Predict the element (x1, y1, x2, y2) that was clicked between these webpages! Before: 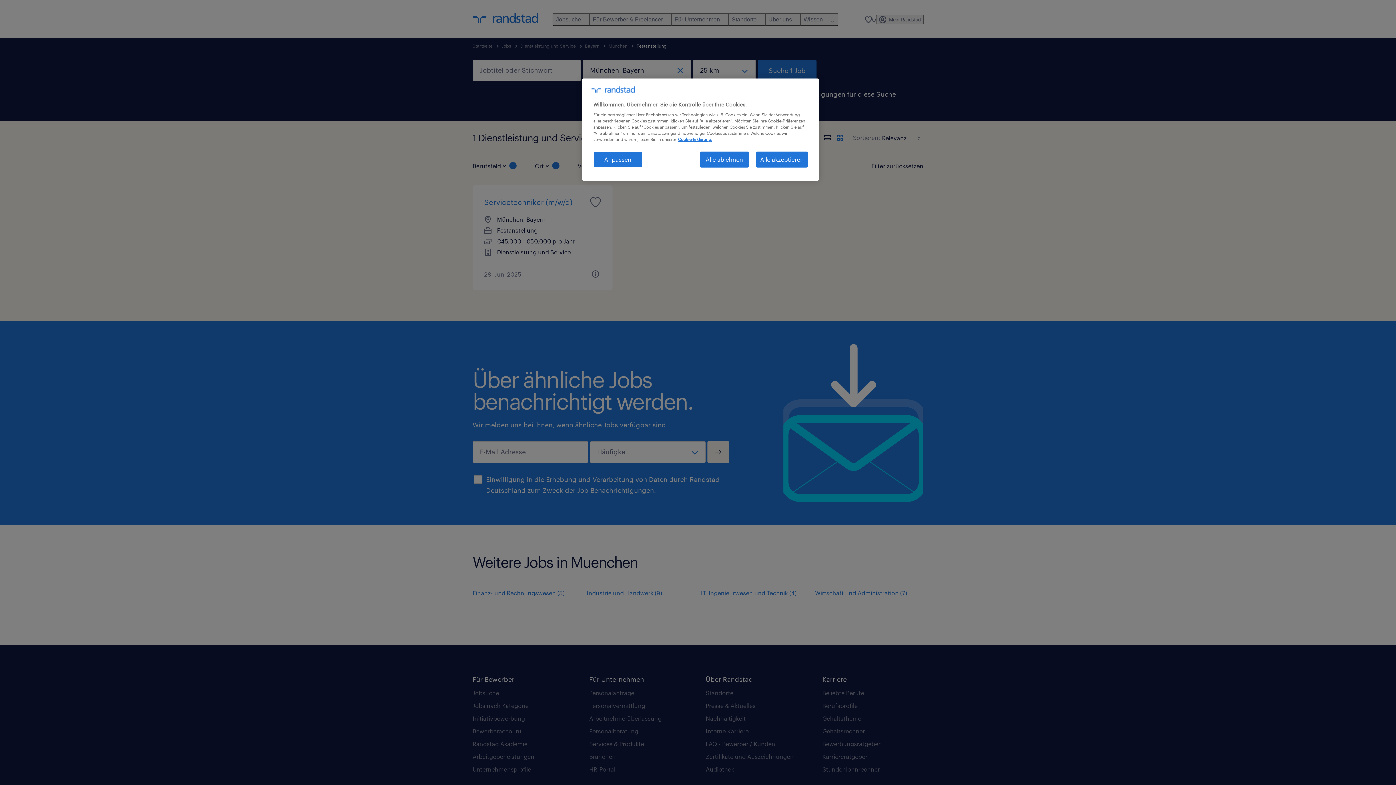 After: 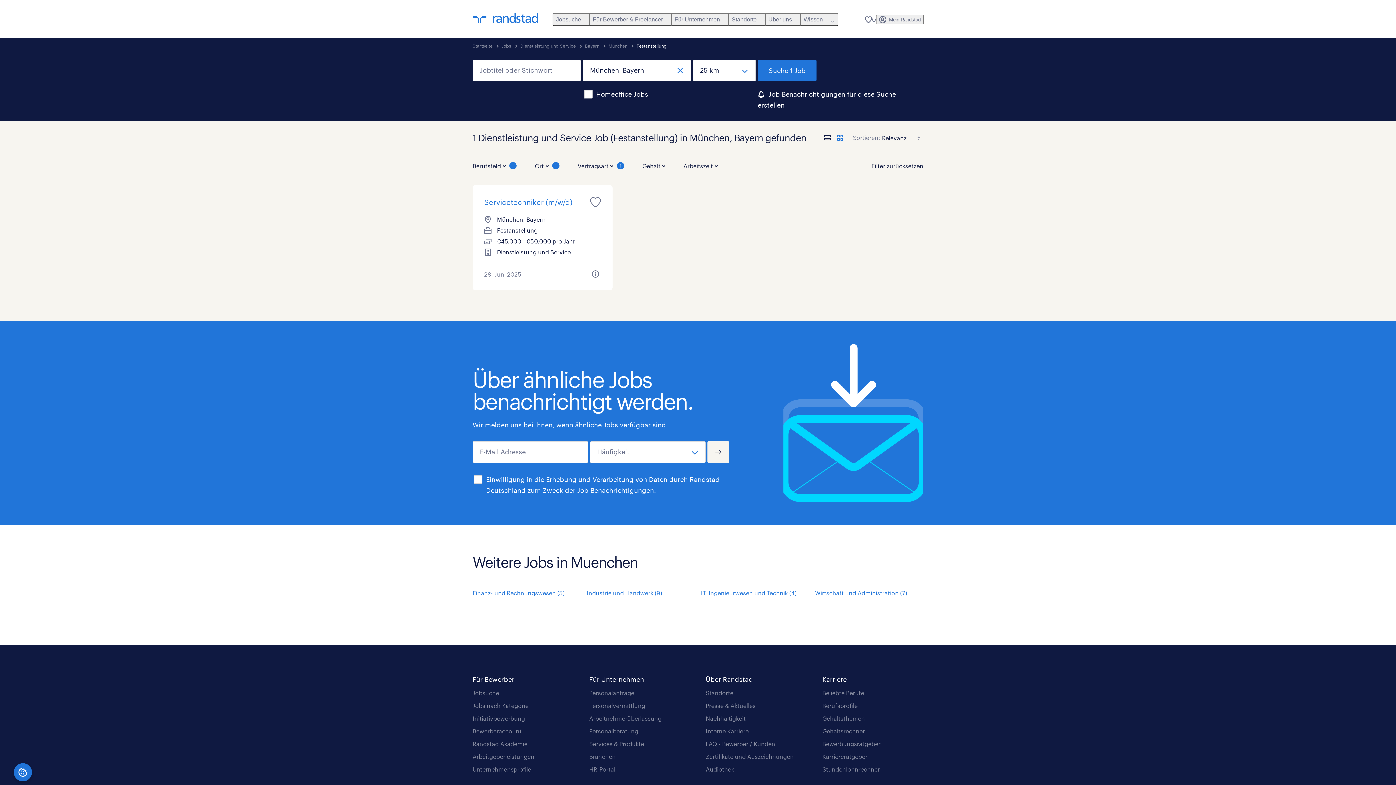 Action: label: Alle ablehnen bbox: (700, 151, 749, 167)